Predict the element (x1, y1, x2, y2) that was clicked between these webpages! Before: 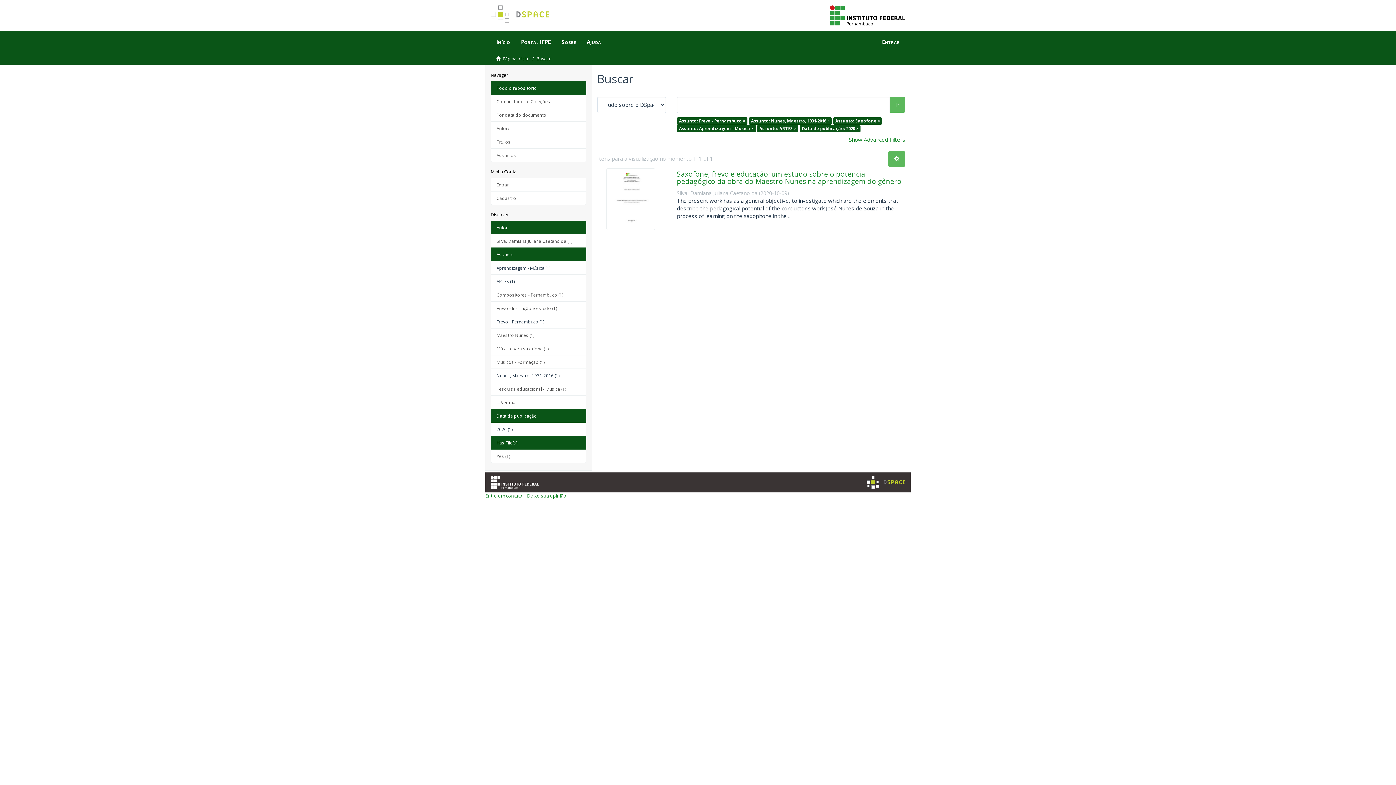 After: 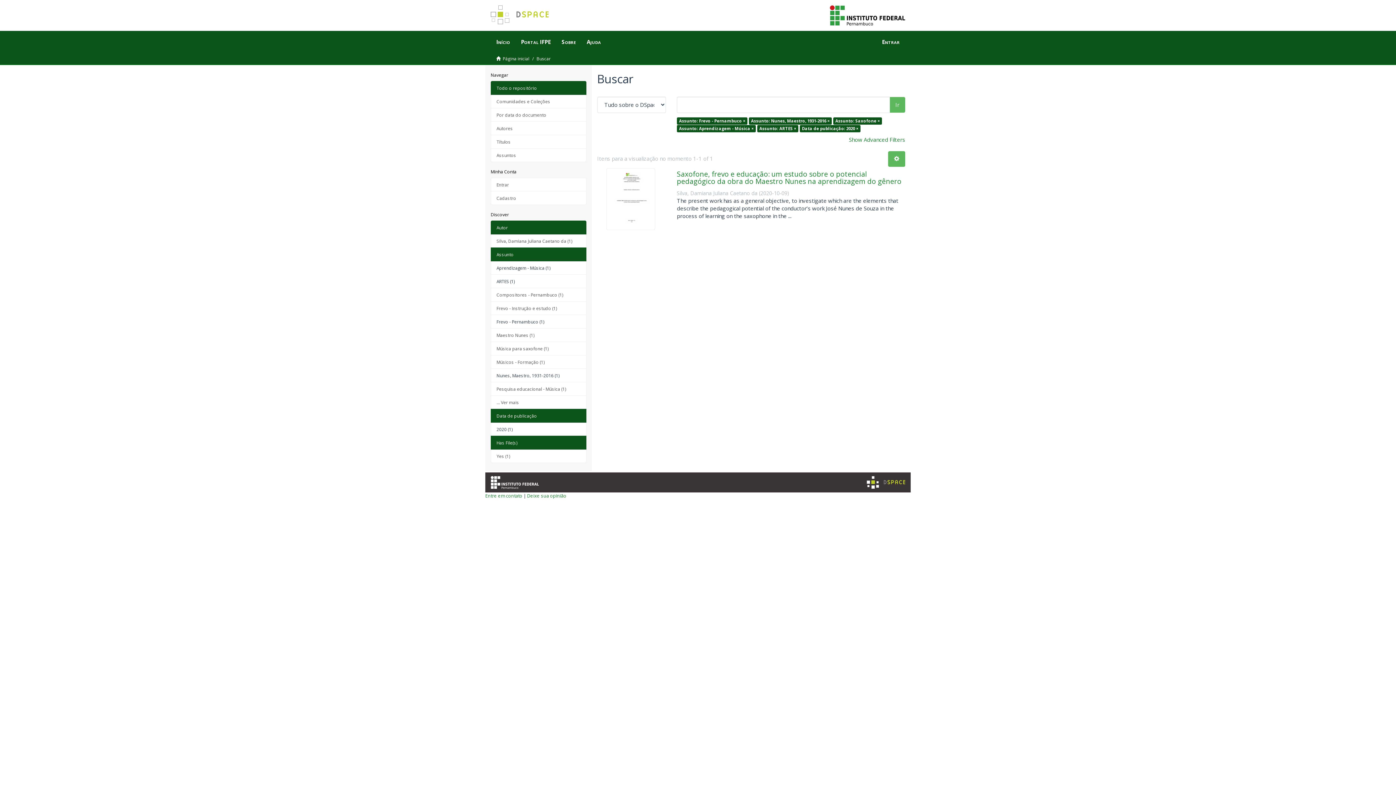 Action: bbox: (490, 409, 586, 422) label: Data de publicação